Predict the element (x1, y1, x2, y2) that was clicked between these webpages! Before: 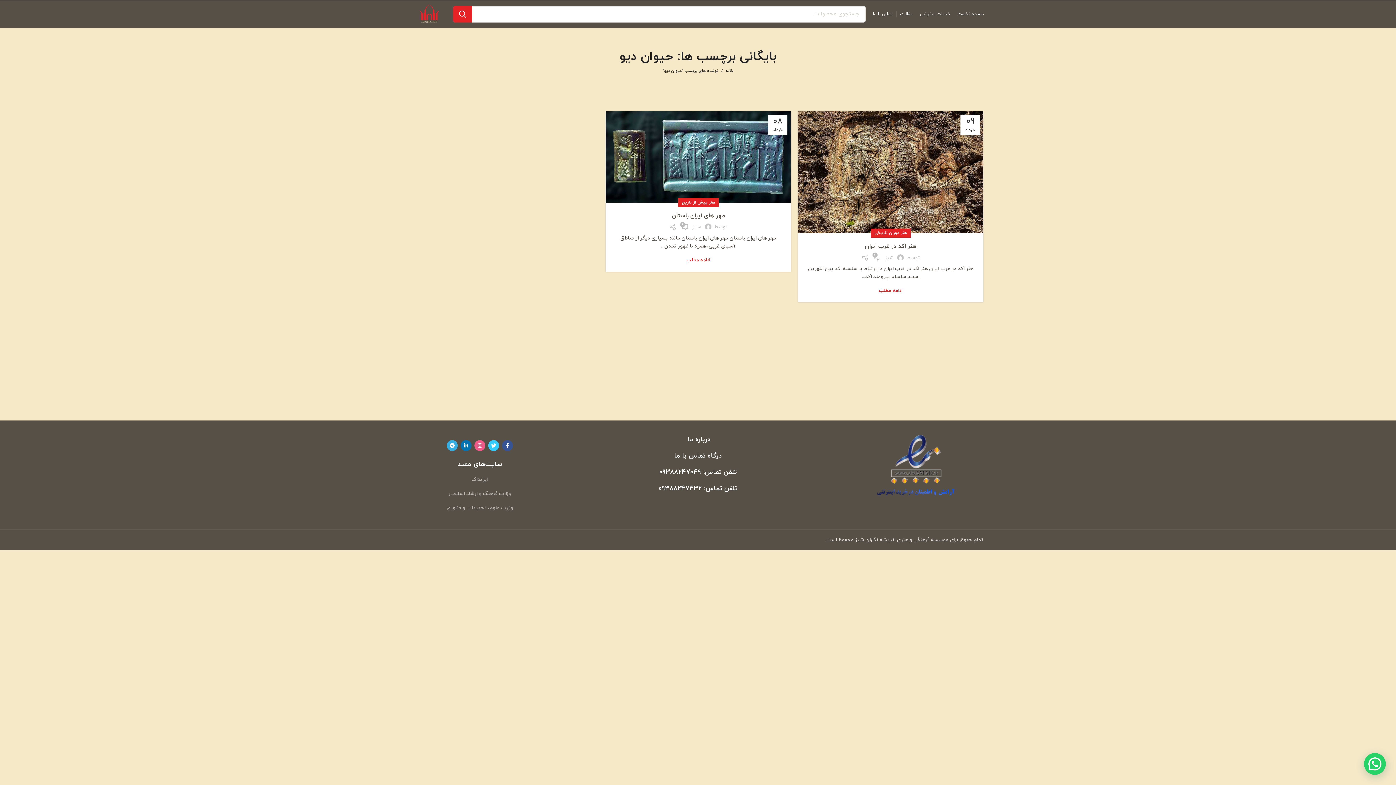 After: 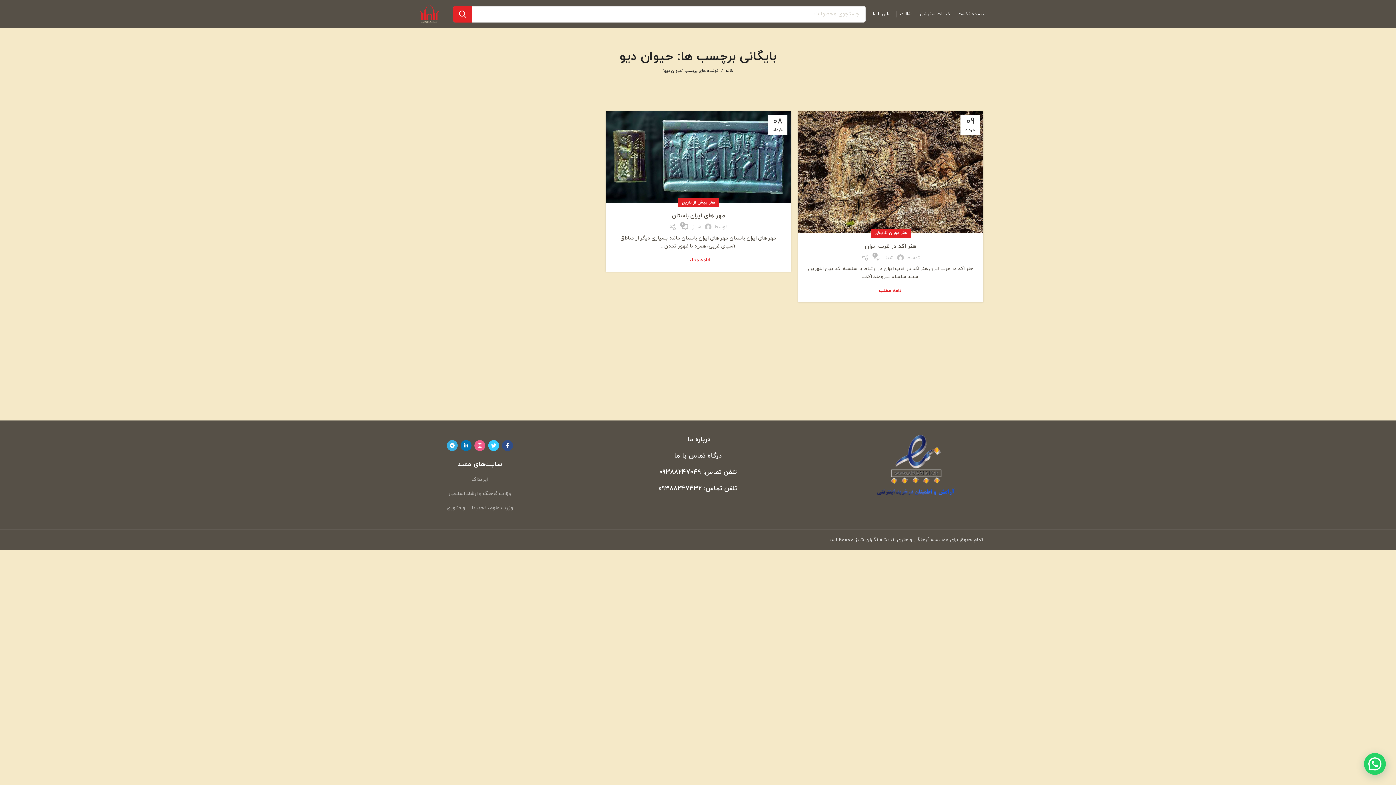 Action: label: Facebook link bbox: (502, 440, 513, 451)